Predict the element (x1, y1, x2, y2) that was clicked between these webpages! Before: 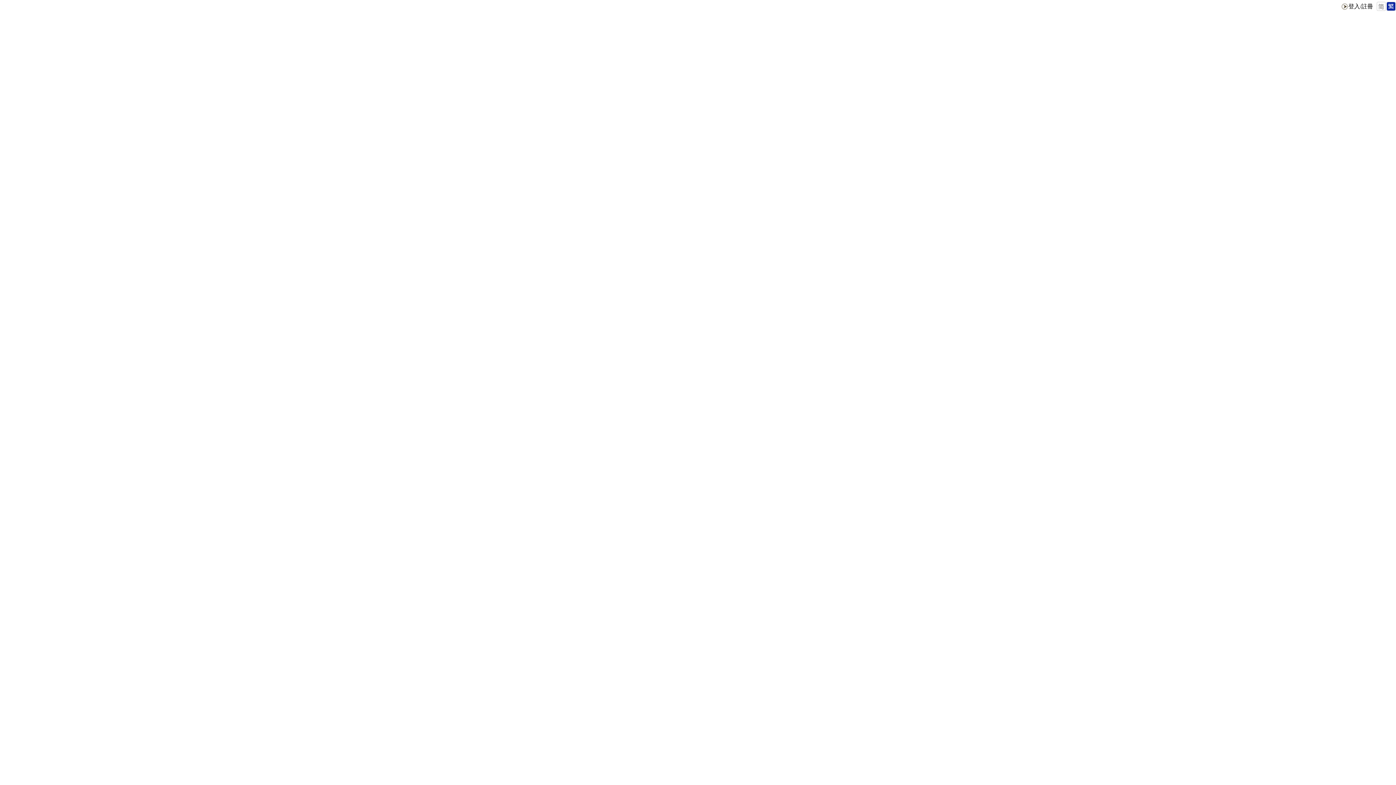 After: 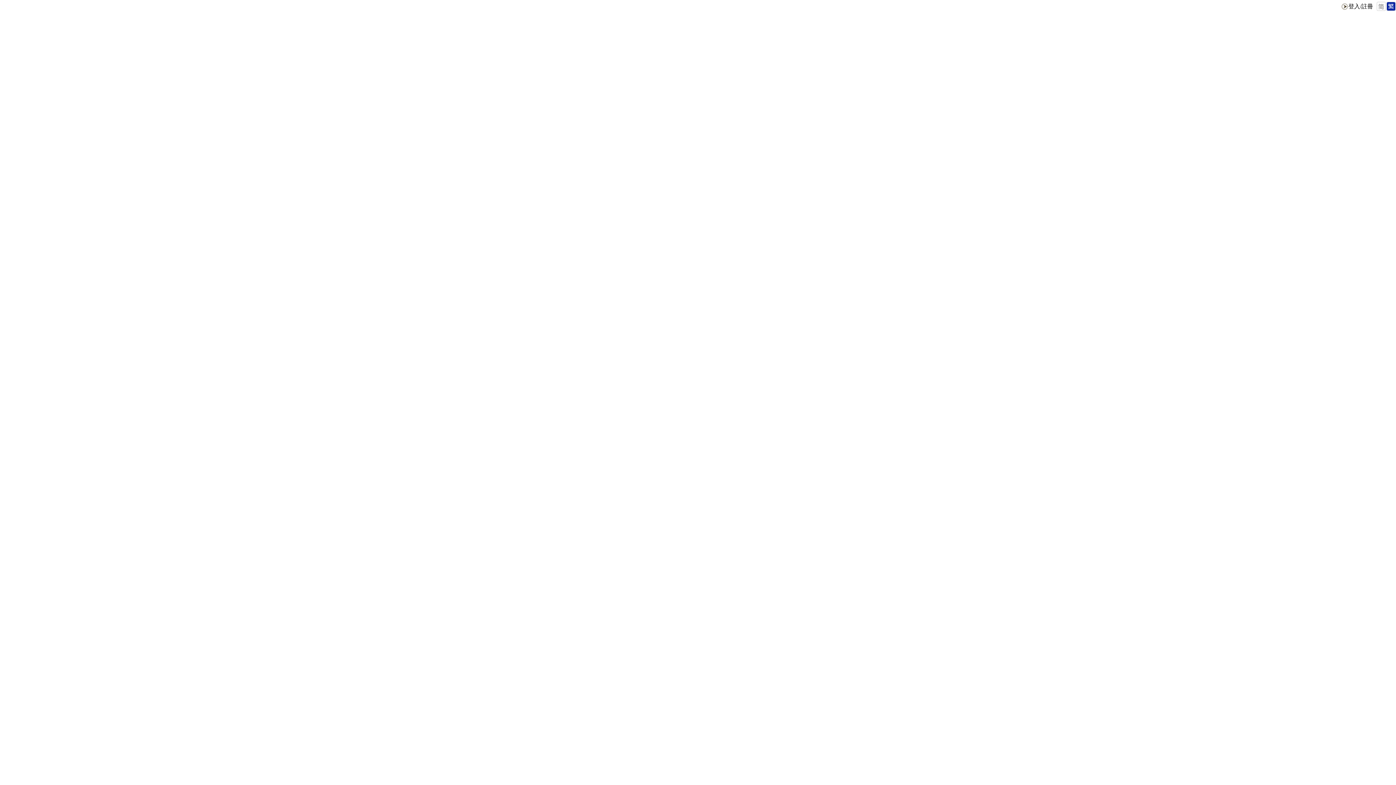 Action: bbox: (1376, 5, 1386, 12)